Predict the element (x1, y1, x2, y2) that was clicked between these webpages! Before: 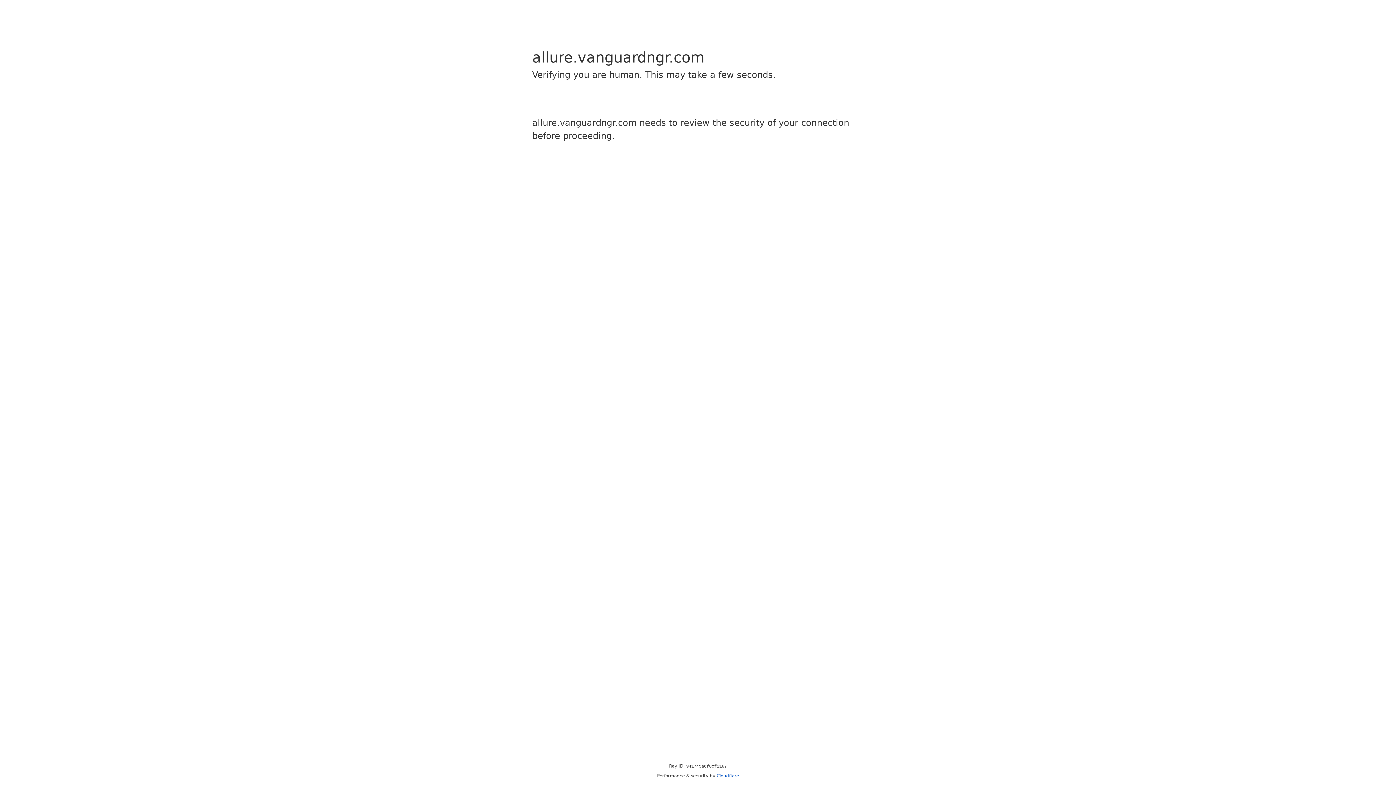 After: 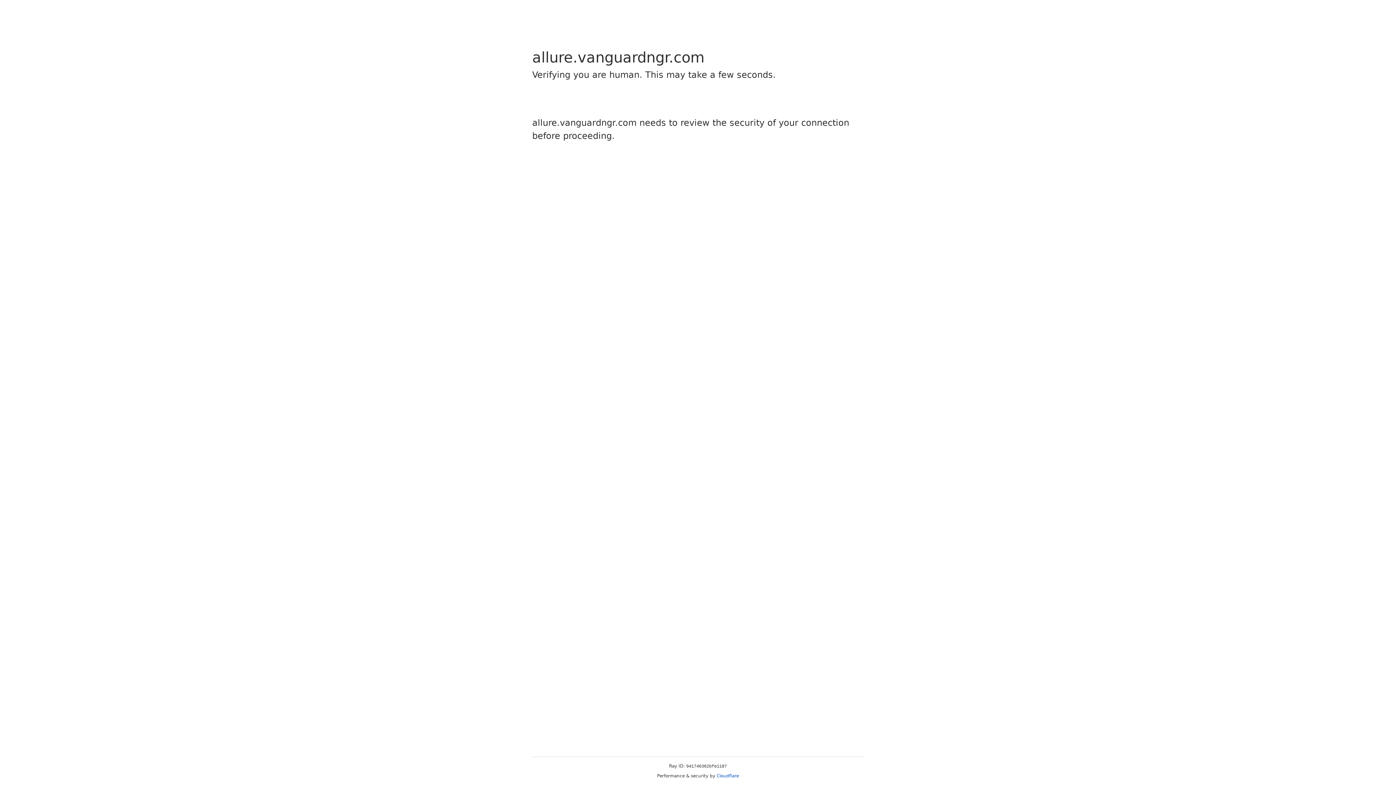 Action: label: Cloudflare bbox: (716, 773, 739, 778)